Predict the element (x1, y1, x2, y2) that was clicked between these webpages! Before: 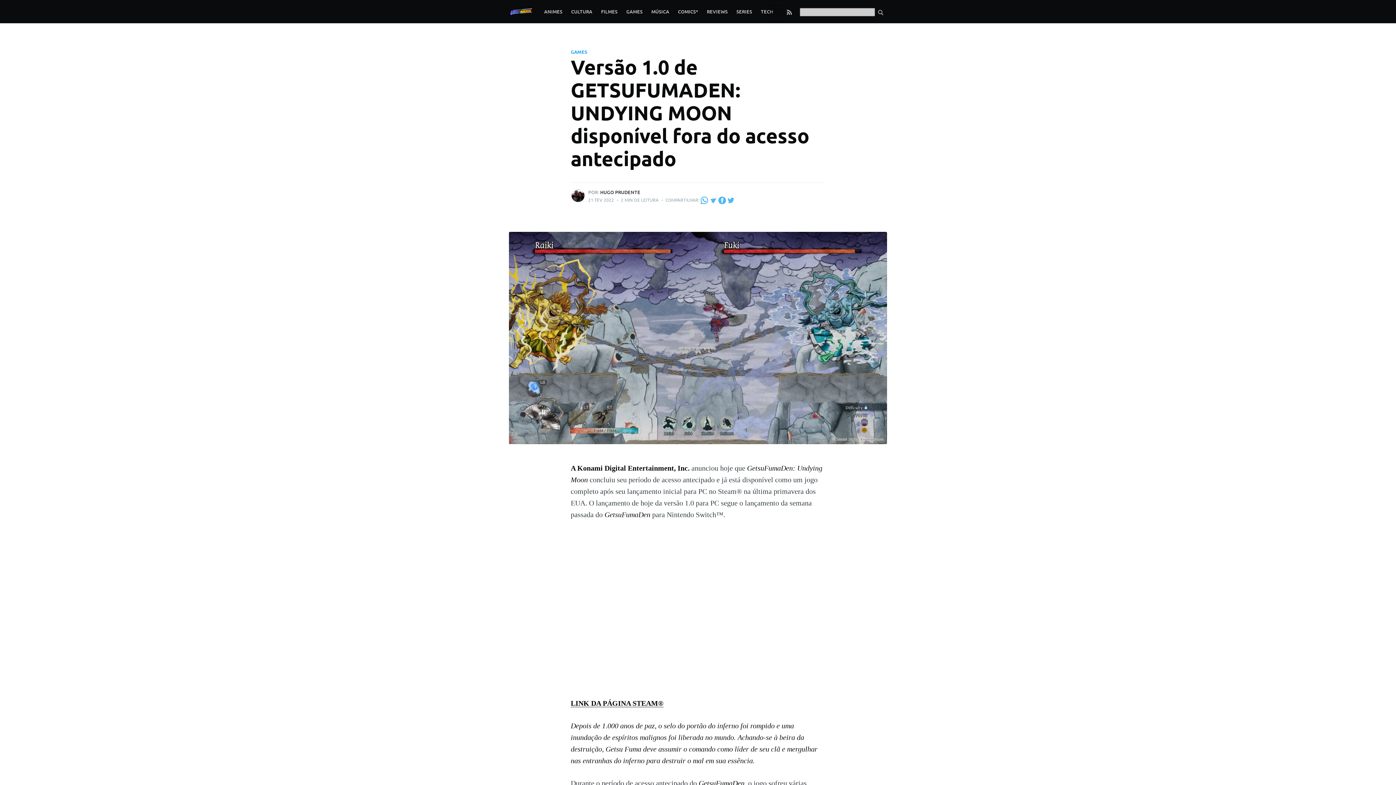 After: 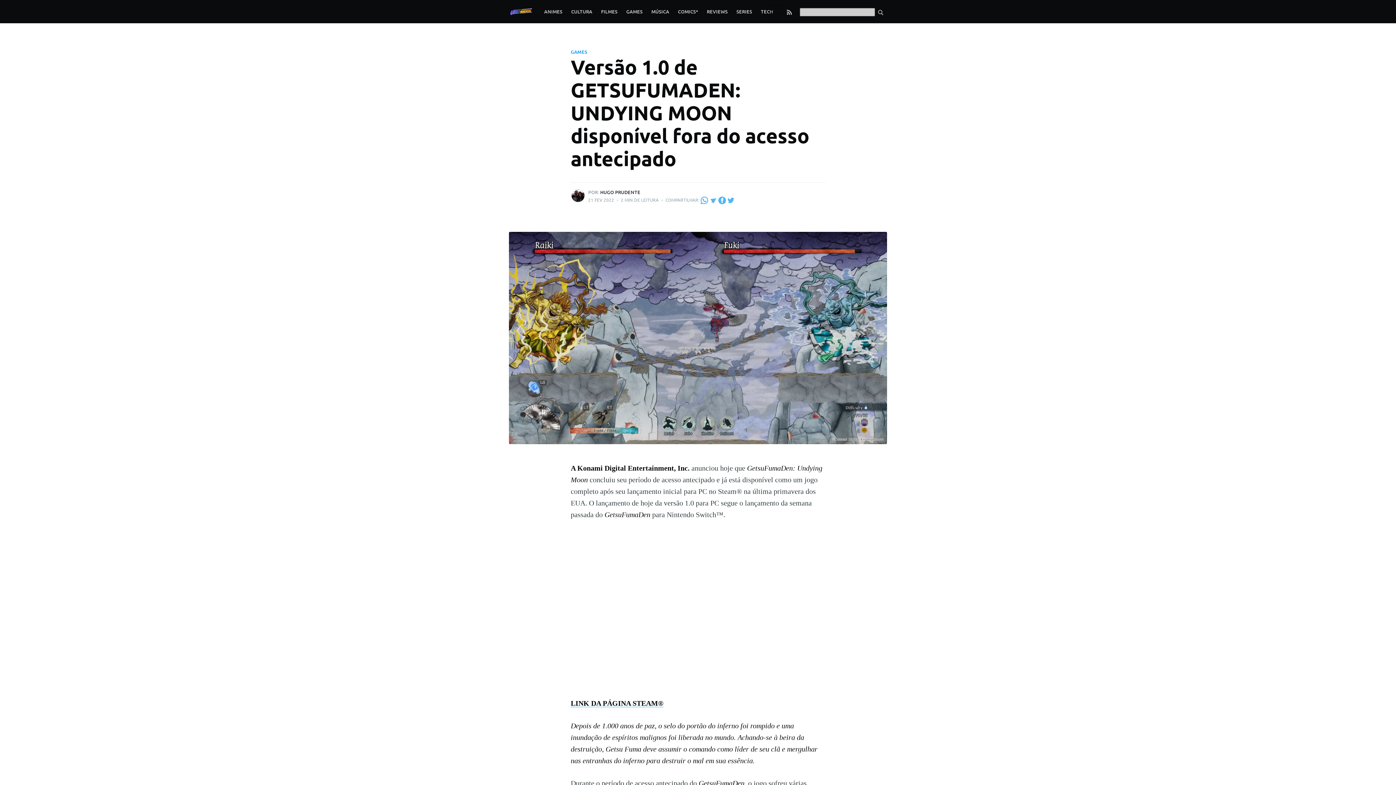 Action: bbox: (570, 699, 663, 707) label: LINK DA PÁGINA STEAM®